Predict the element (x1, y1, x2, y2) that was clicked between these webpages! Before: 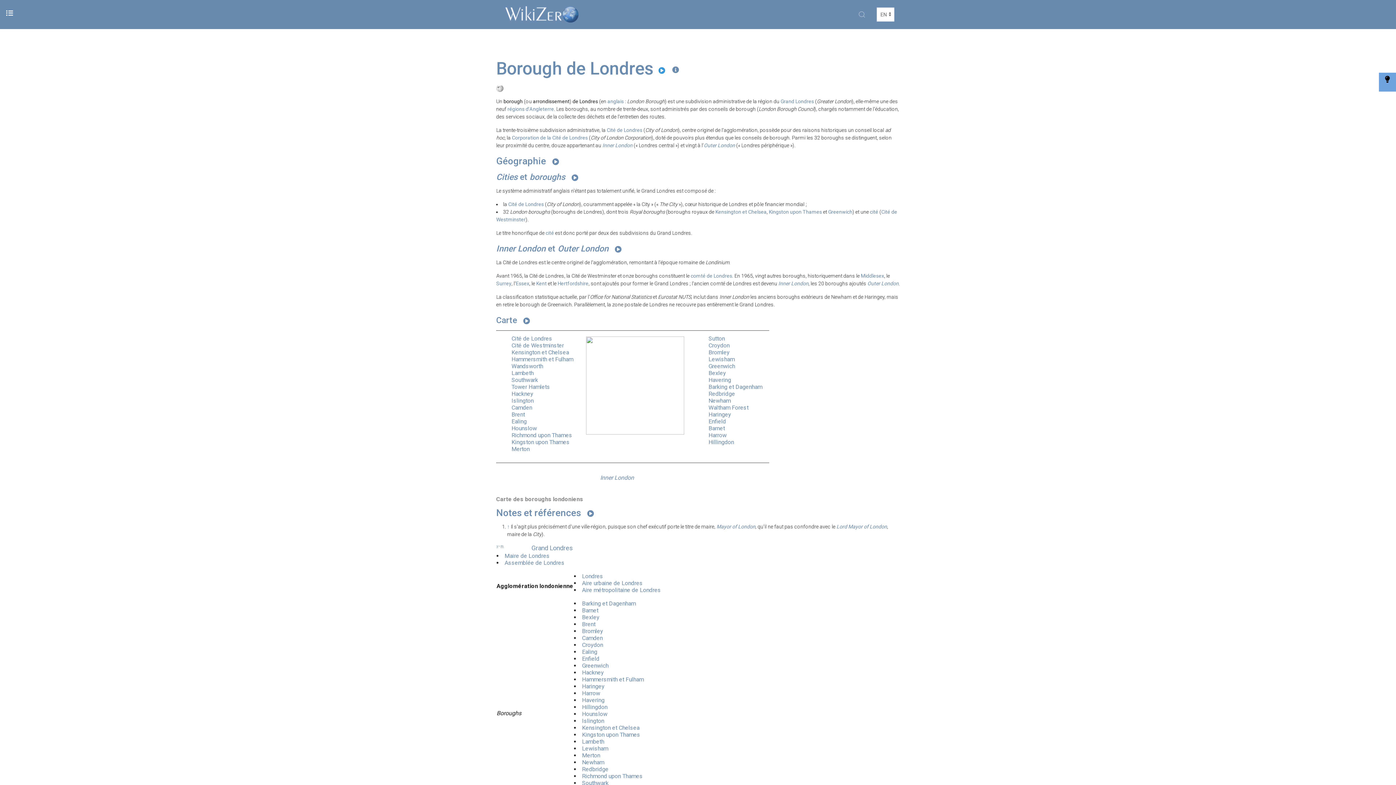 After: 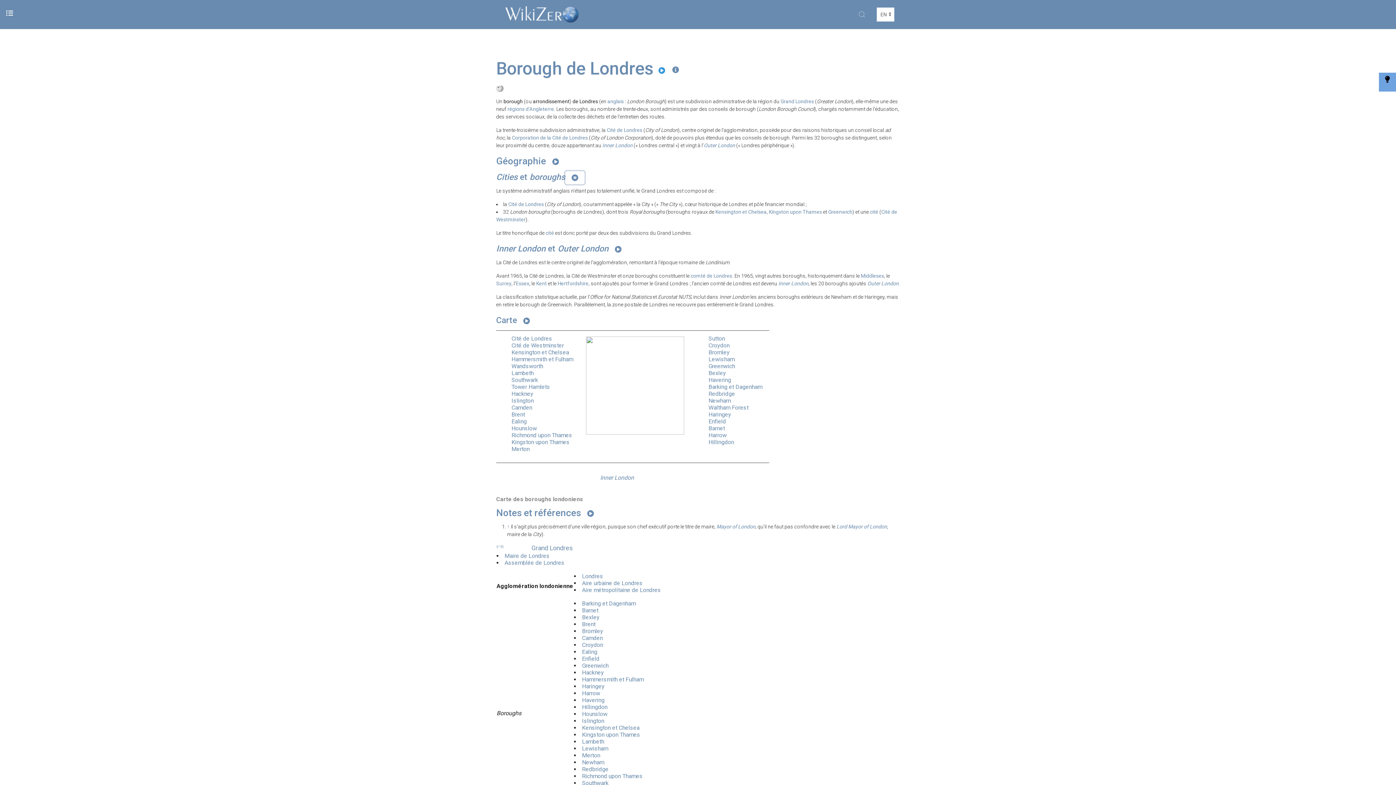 Action: bbox: (565, 171, 584, 184)